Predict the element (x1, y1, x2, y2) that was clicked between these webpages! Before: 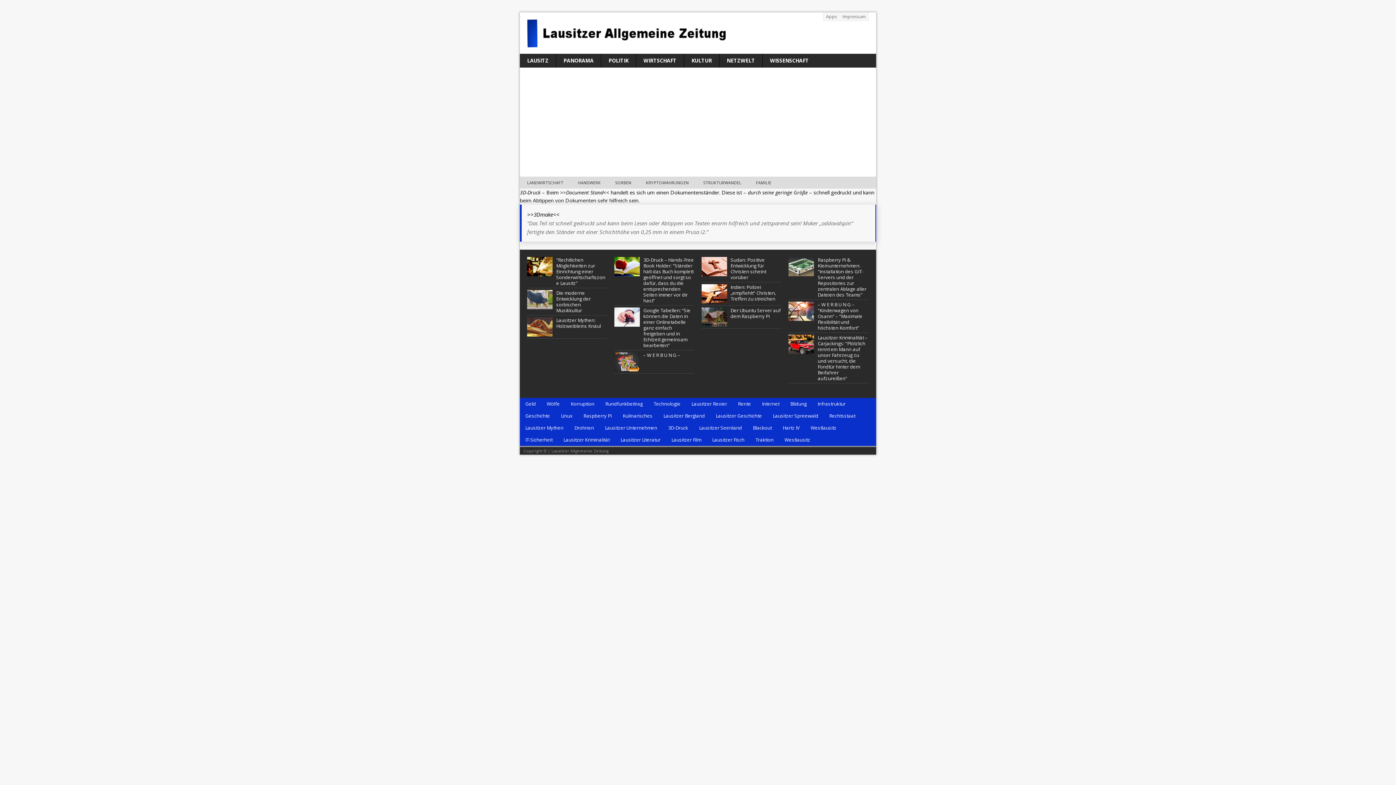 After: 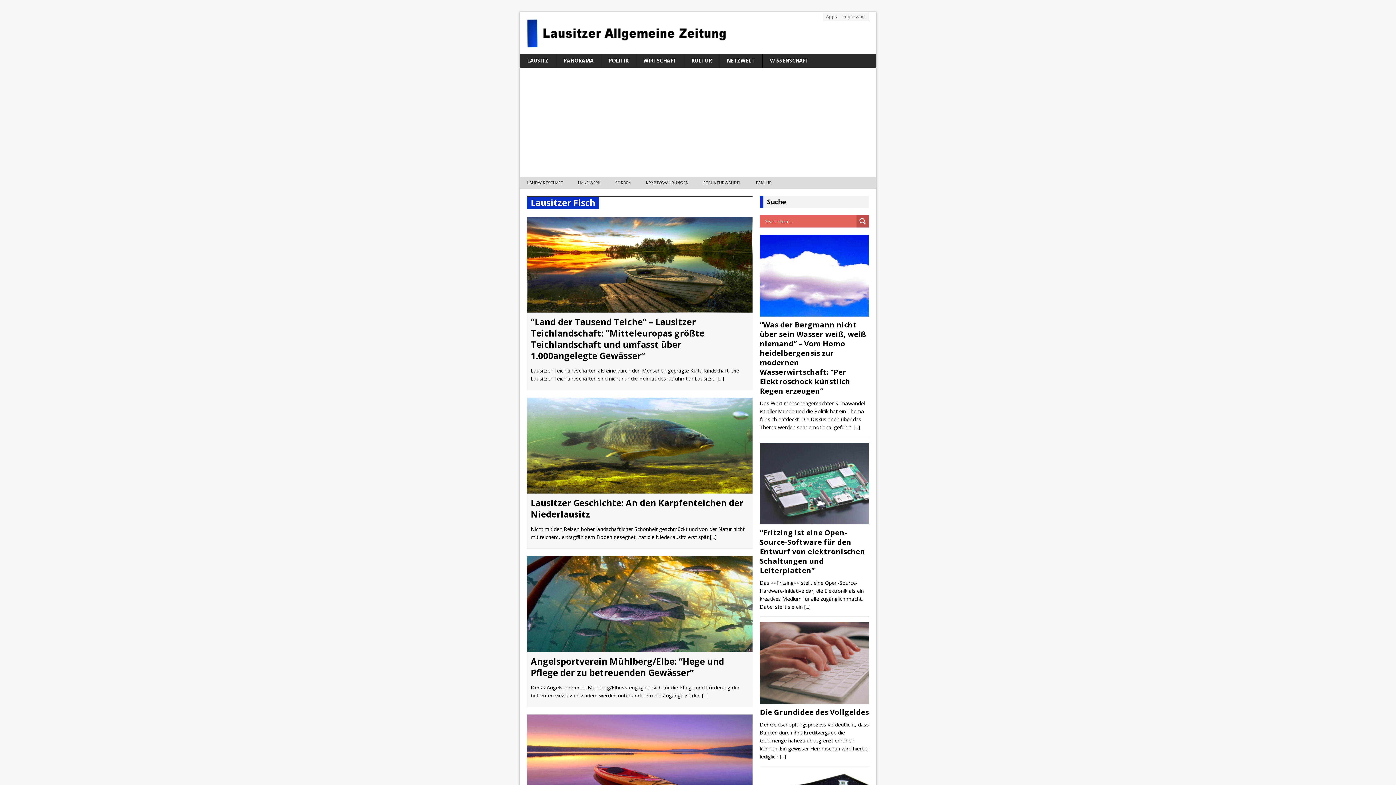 Action: bbox: (706, 434, 750, 446) label: Lausitzer Fisch